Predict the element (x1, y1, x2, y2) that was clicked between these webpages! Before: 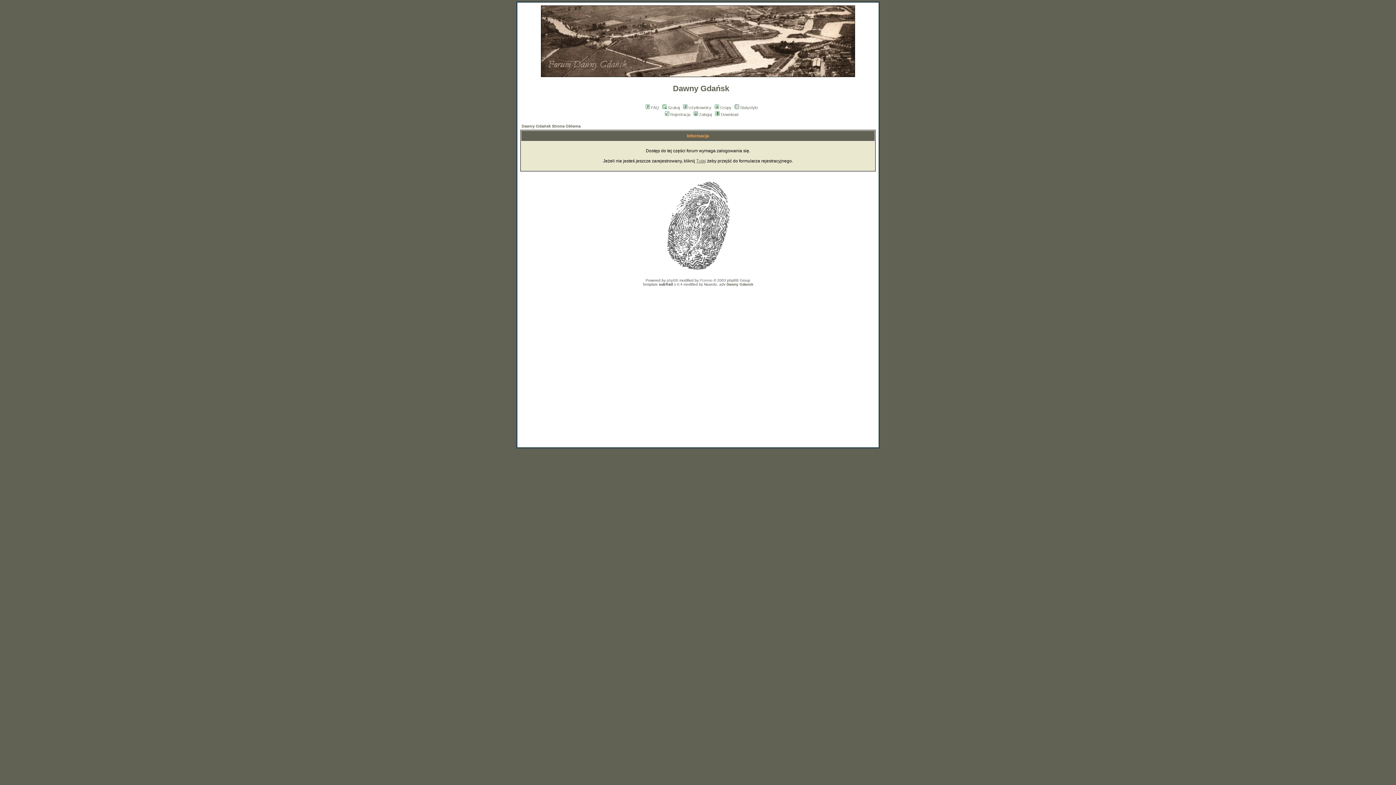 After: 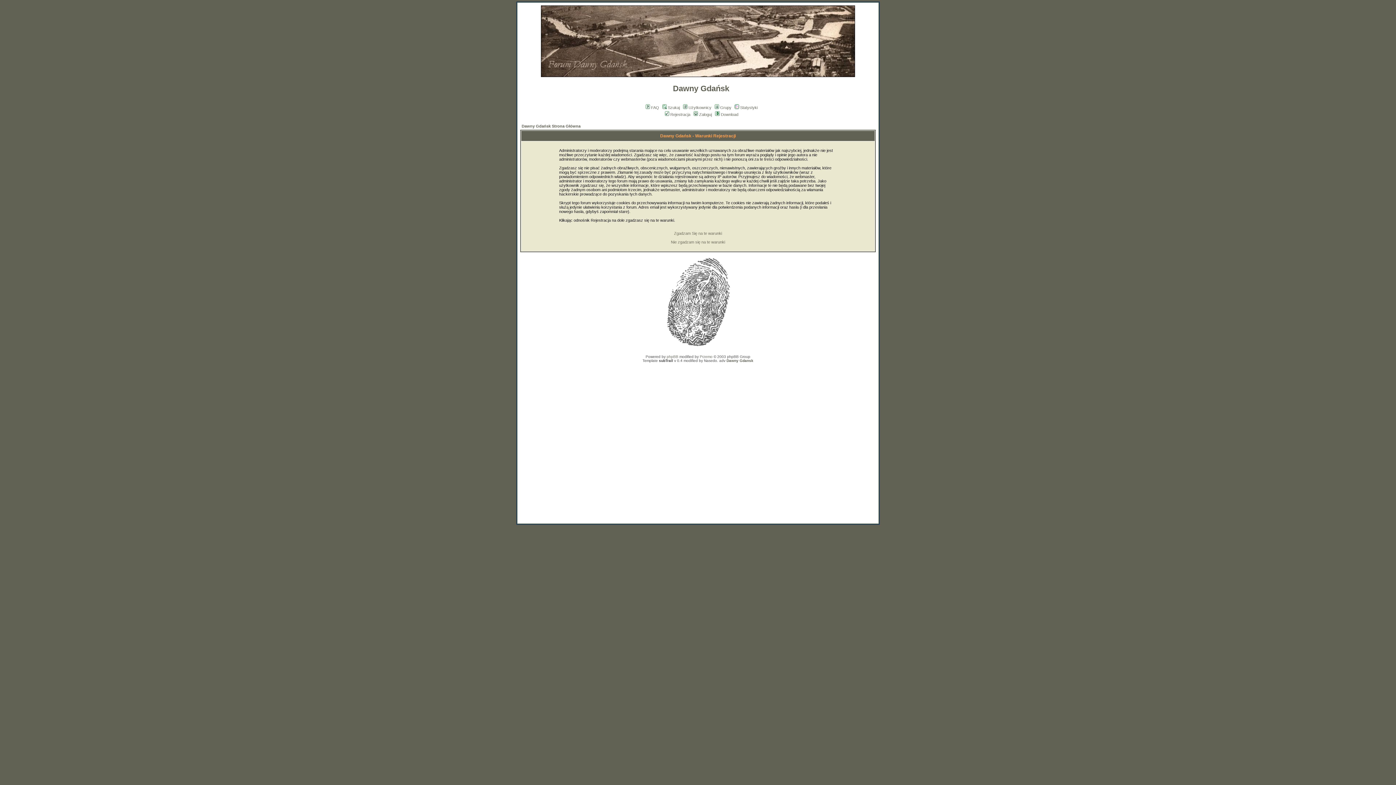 Action: bbox: (696, 158, 706, 163) label: Tutaj